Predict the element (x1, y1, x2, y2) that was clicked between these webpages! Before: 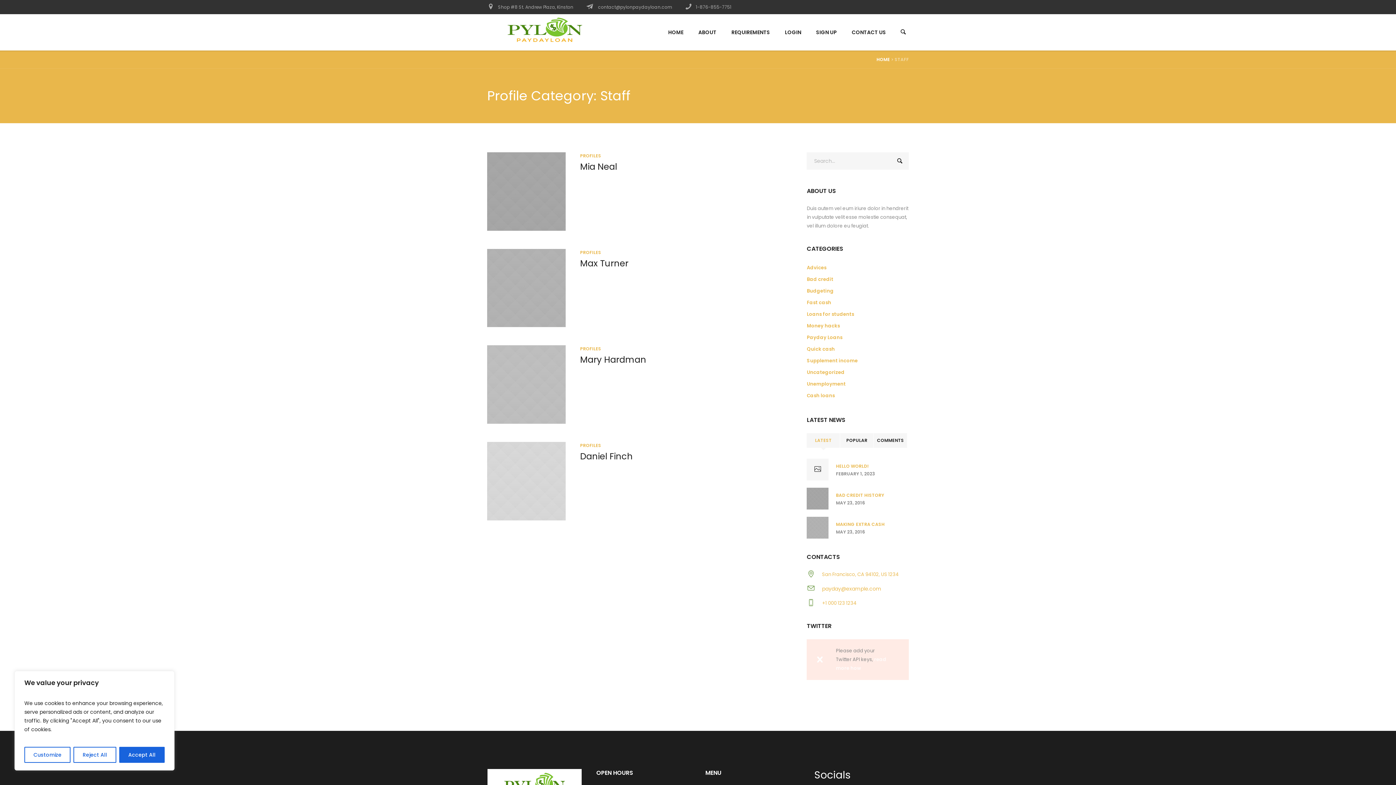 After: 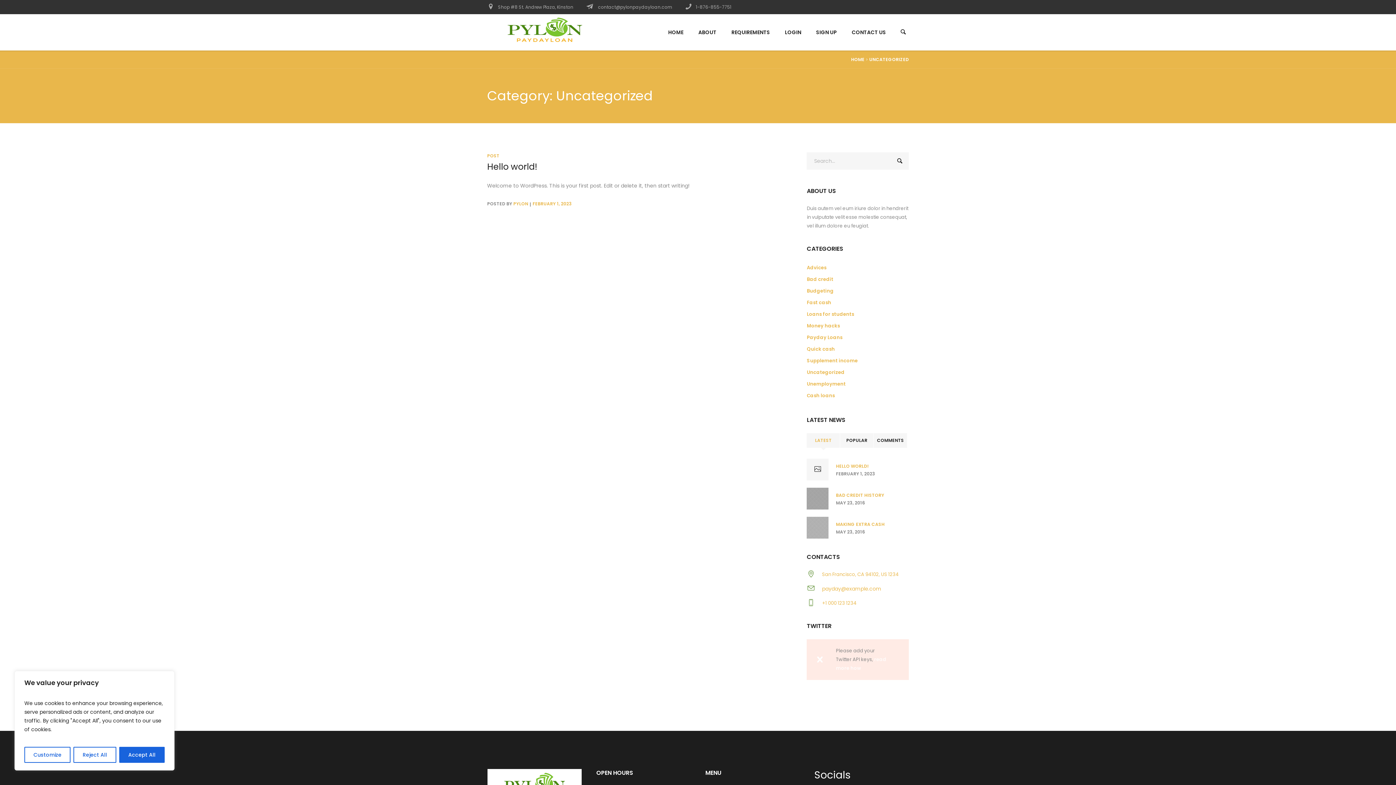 Action: bbox: (807, 369, 844, 376) label: Uncategorized